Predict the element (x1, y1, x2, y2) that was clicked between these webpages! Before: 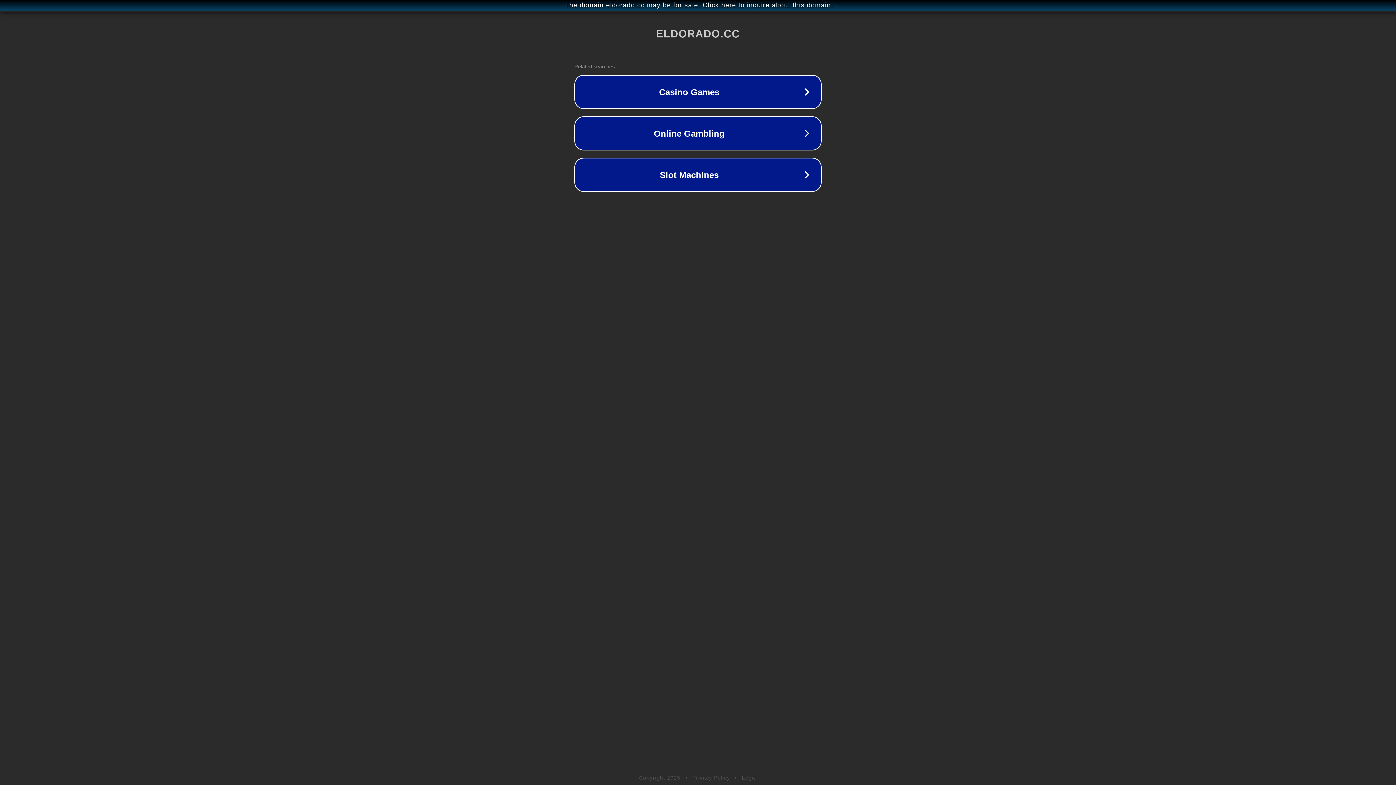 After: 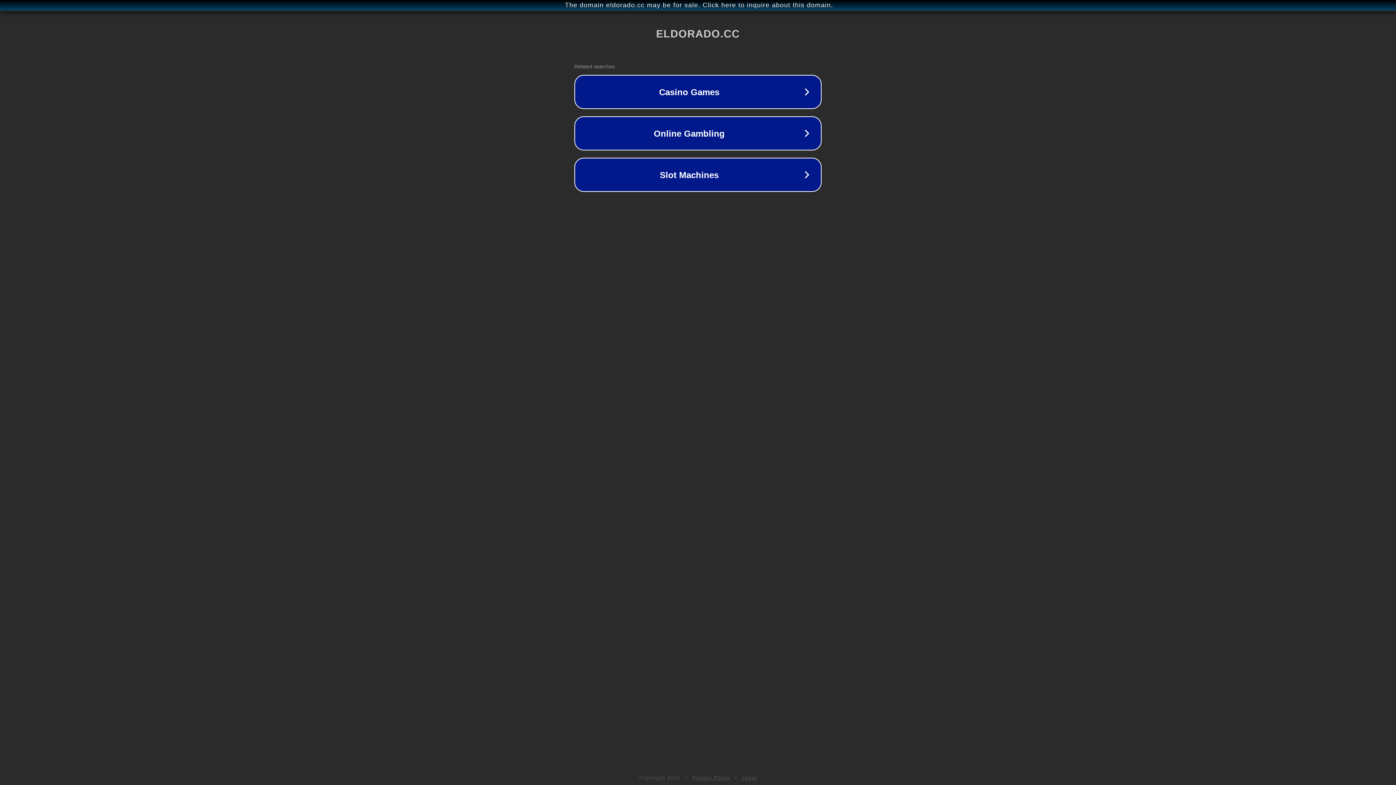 Action: bbox: (692, 775, 730, 781) label: Privacy Policy